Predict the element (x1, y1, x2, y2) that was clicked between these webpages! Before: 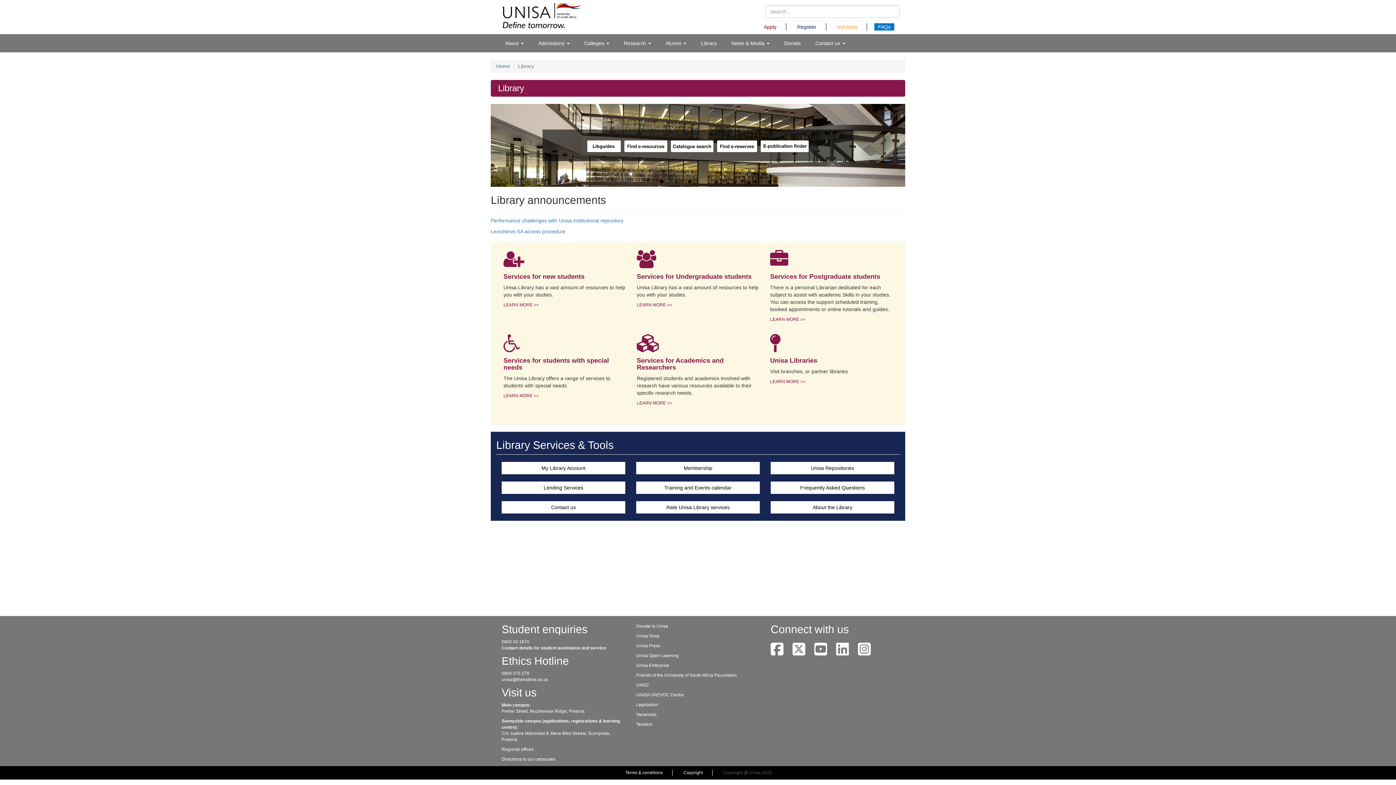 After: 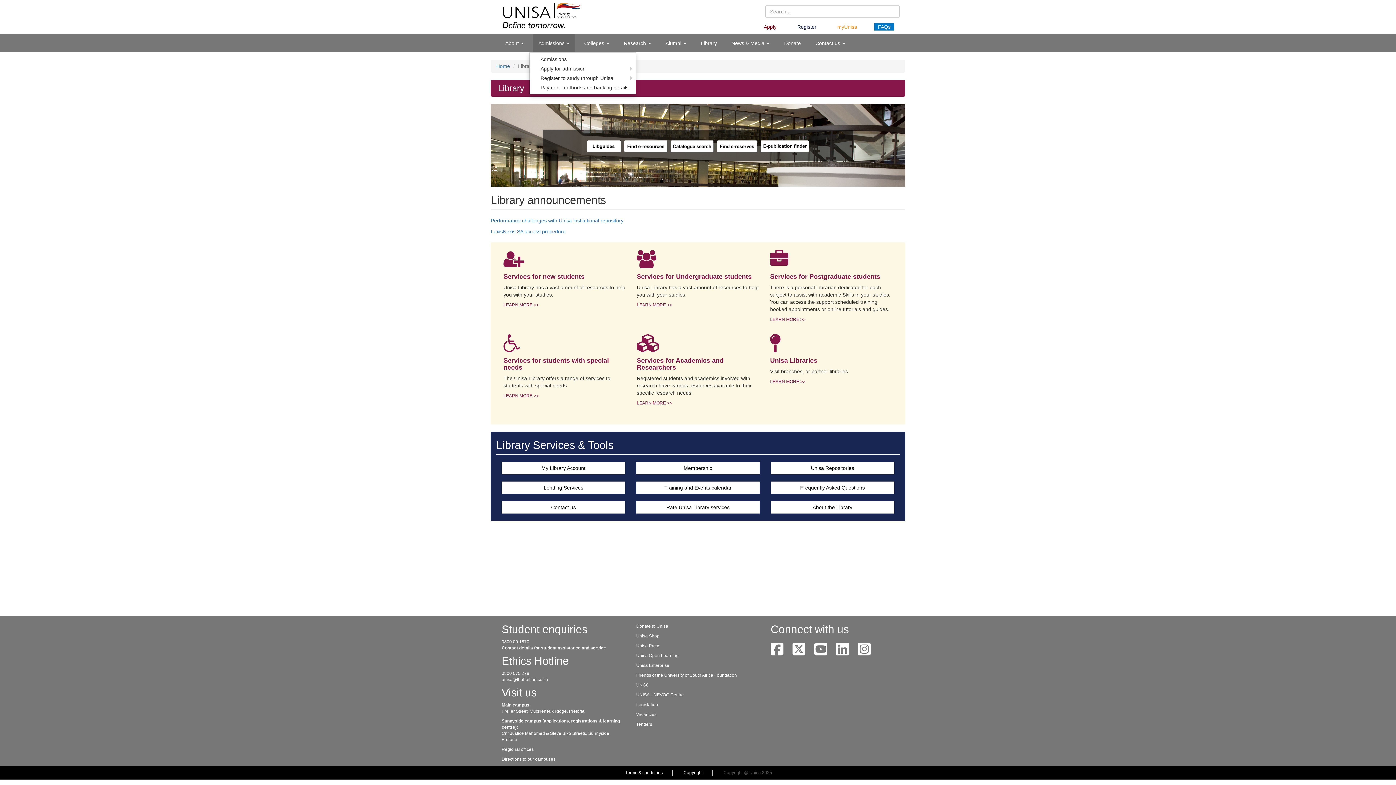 Action: label: Admissions  bbox: (533, 34, 575, 52)